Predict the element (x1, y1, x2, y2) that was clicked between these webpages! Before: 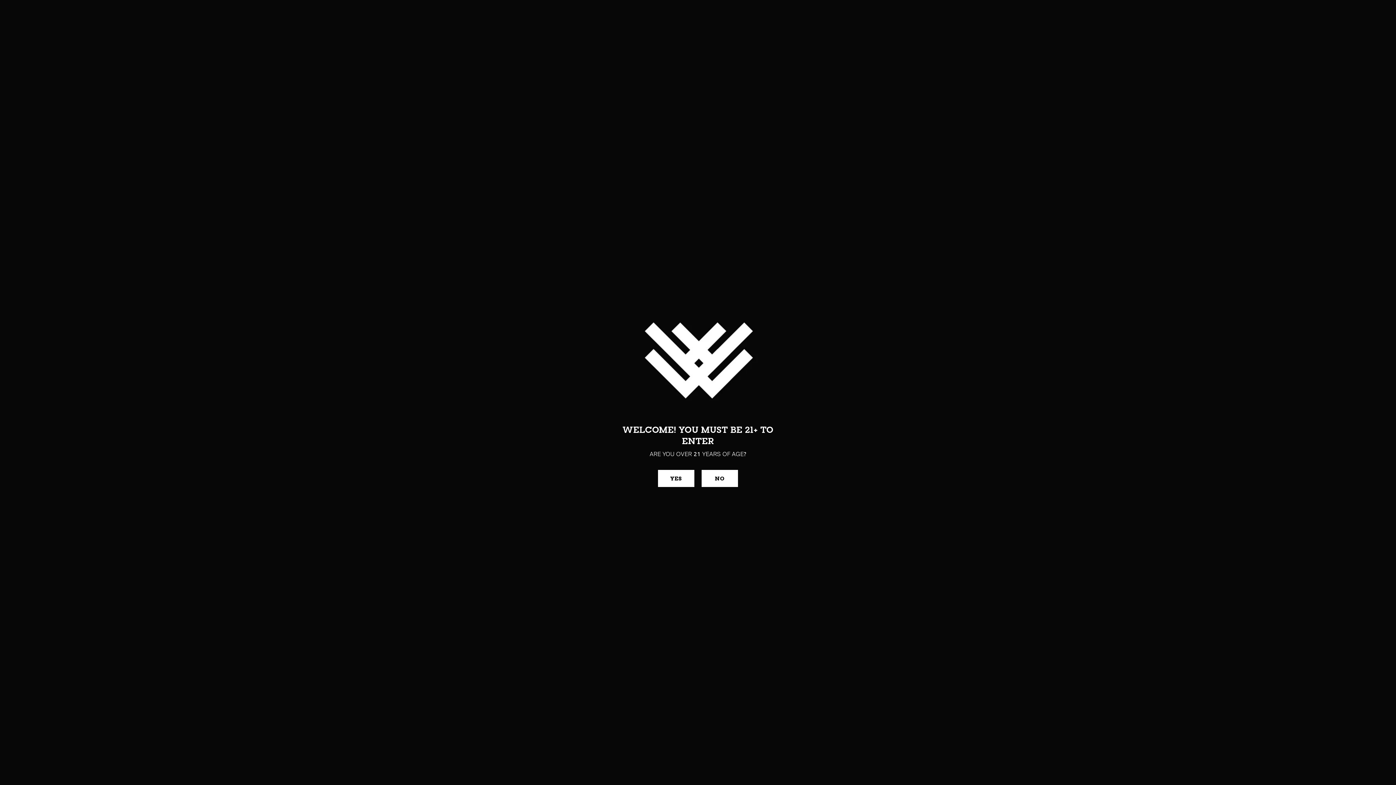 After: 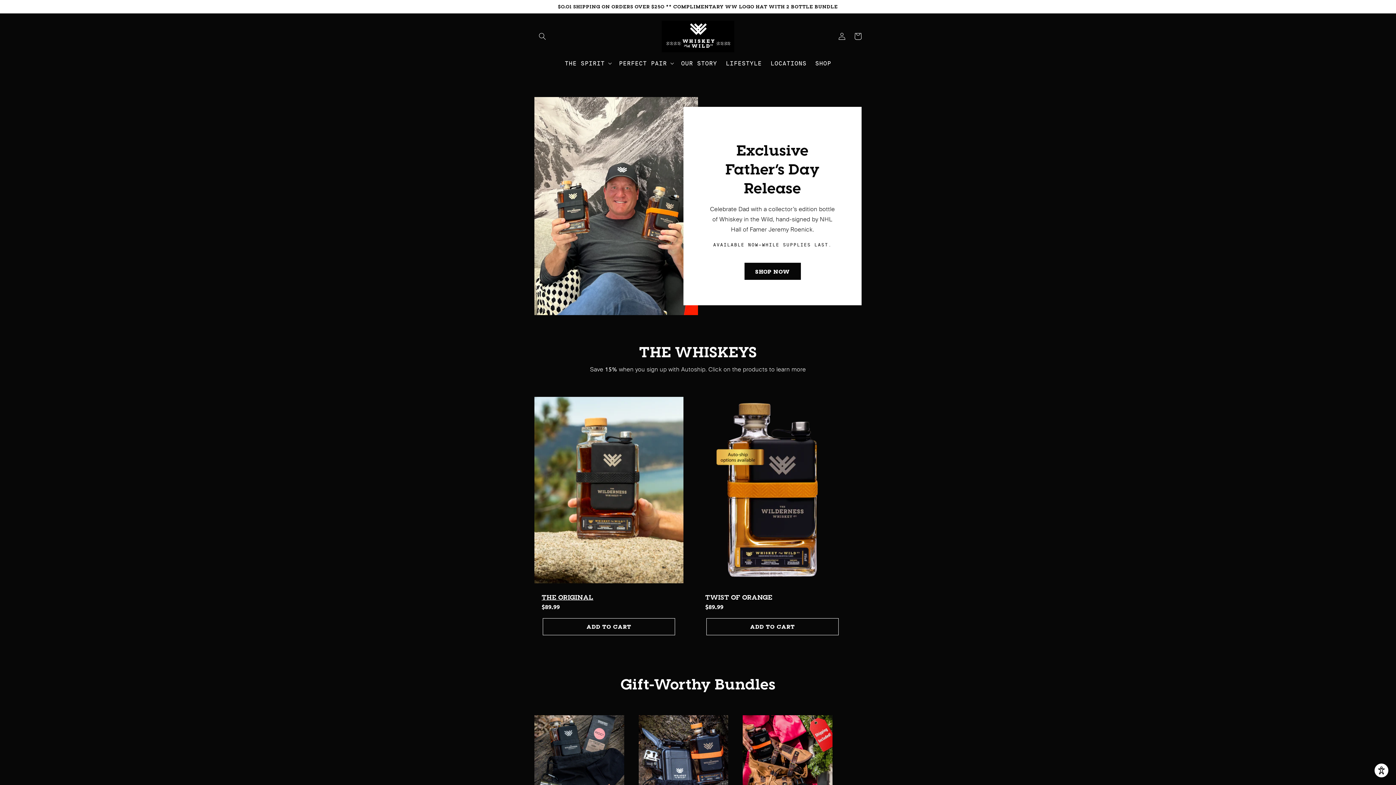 Action: bbox: (658, 470, 694, 487) label: YES